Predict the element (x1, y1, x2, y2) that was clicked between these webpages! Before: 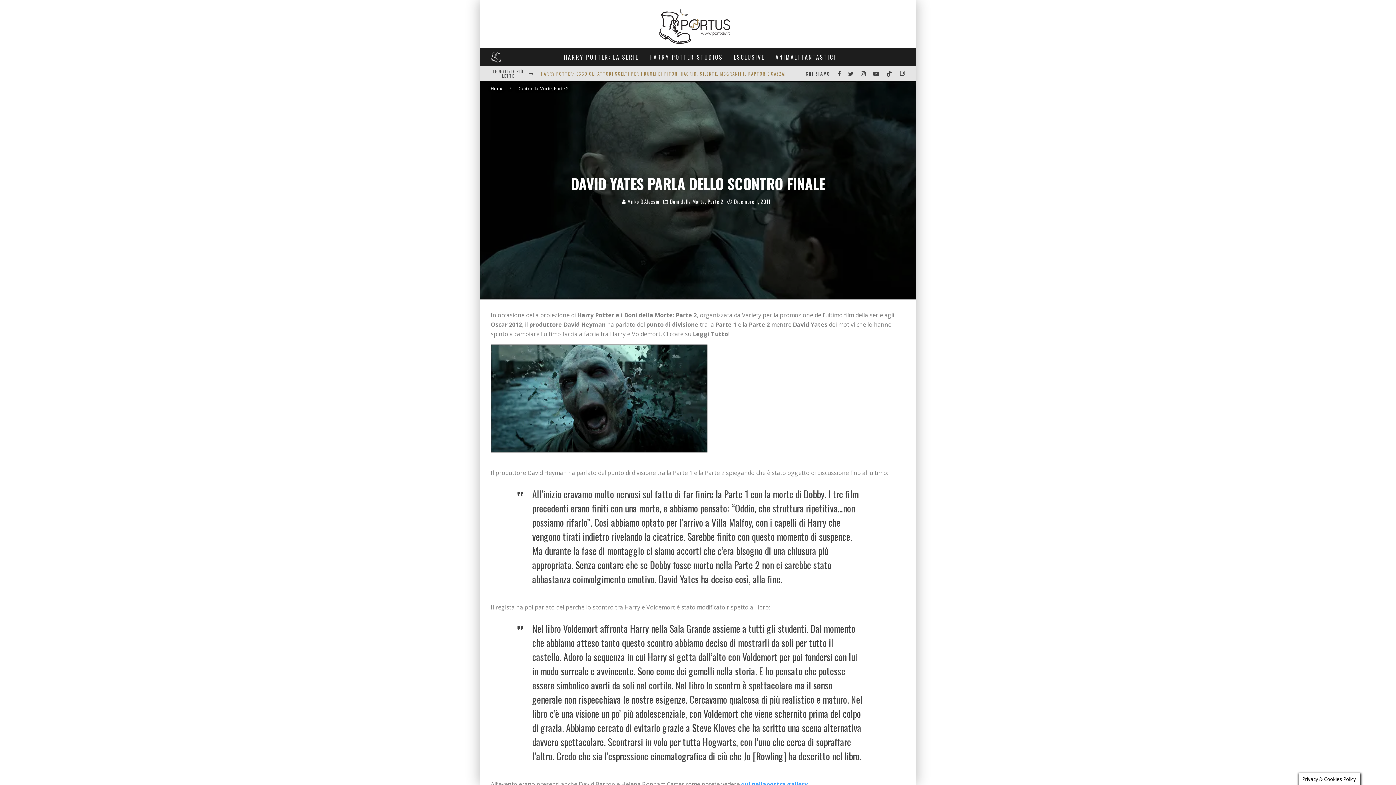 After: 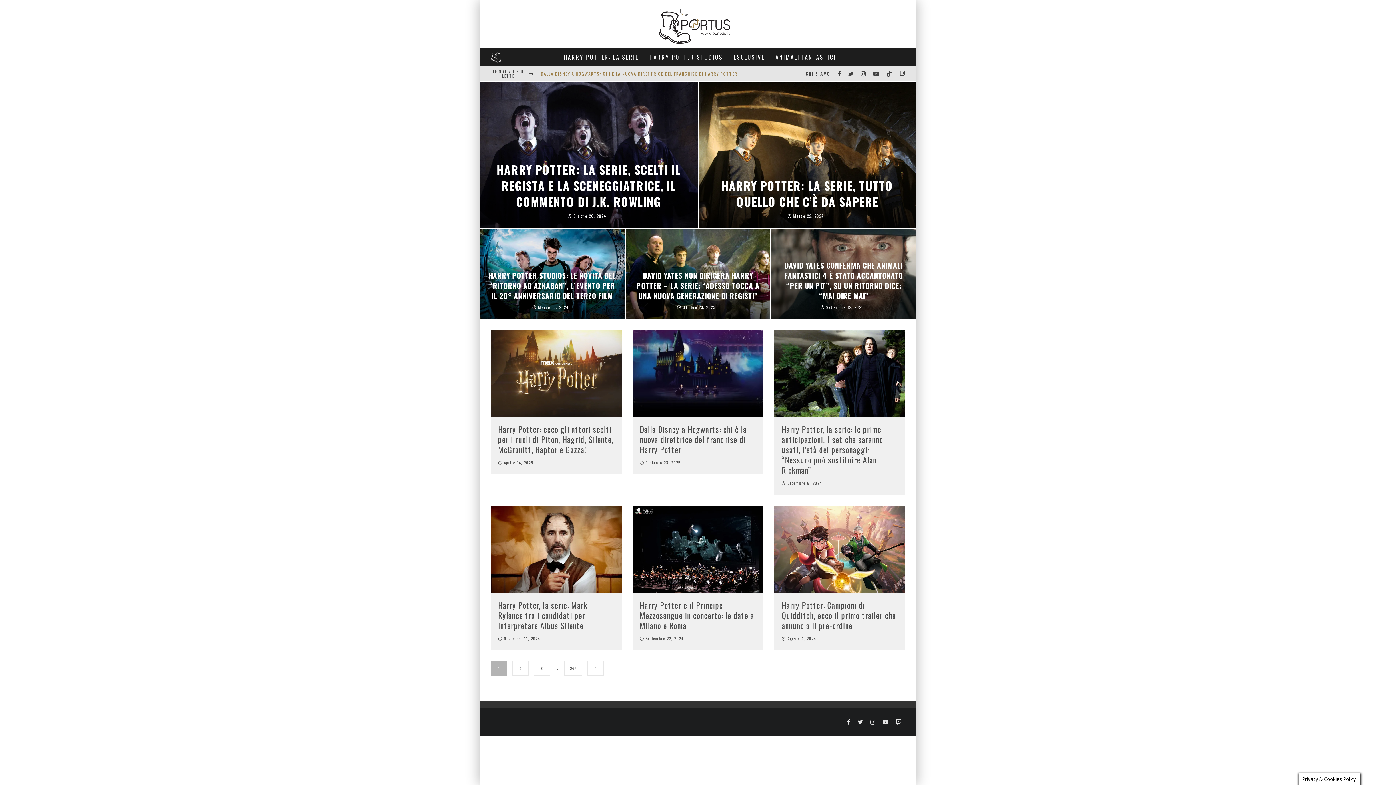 Action: bbox: (490, 51, 500, 62)